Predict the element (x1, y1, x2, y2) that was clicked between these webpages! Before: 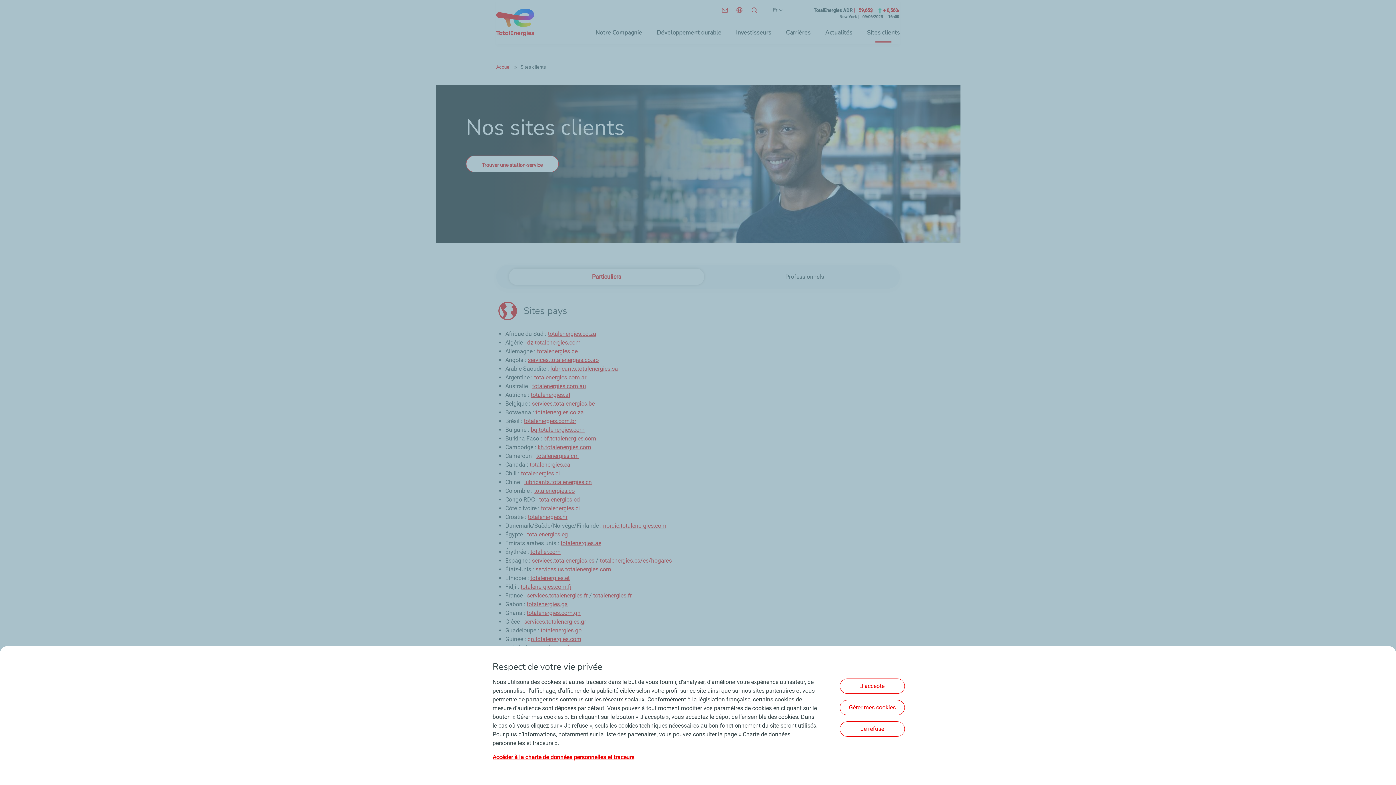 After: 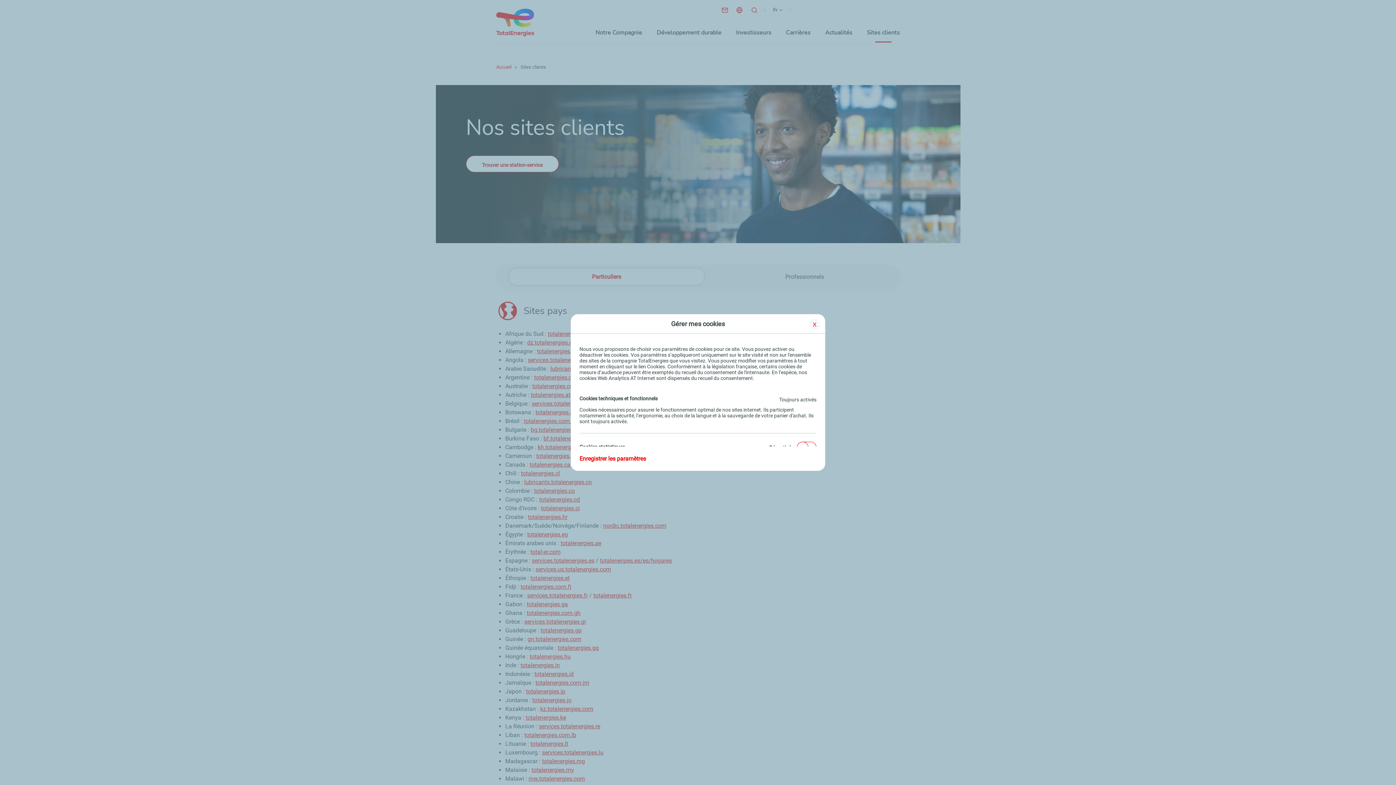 Action: label: Gérer mes cookies bbox: (840, 700, 905, 715)